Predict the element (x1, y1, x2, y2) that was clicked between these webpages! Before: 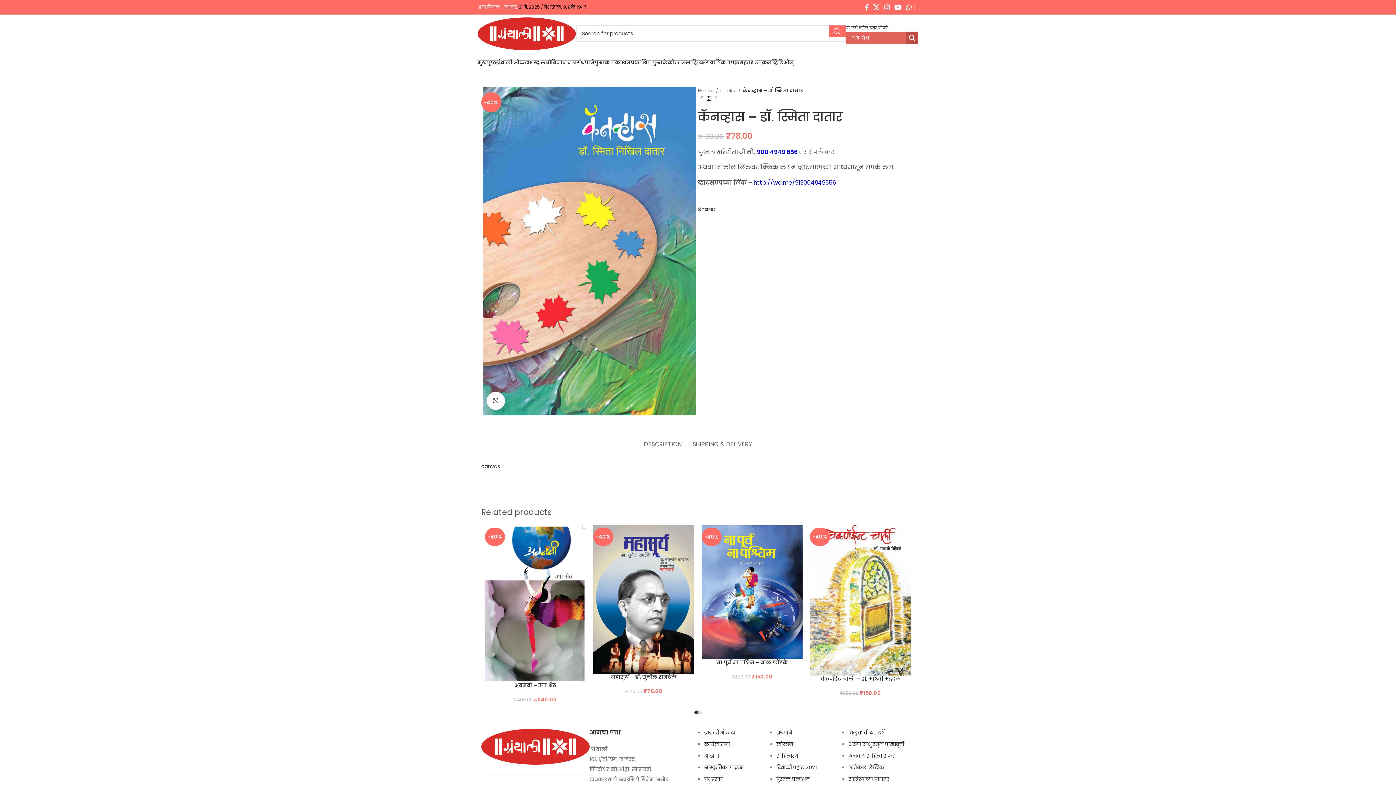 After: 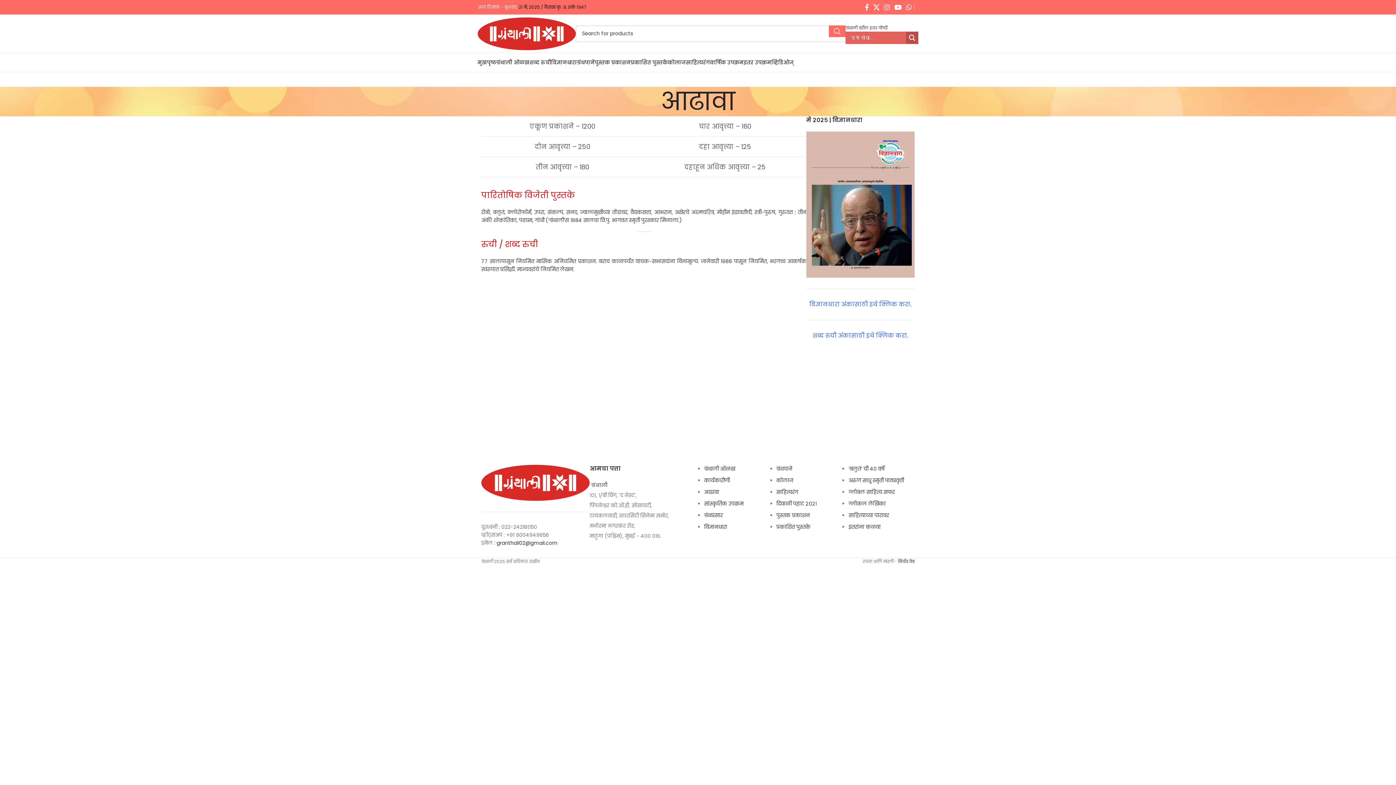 Action: bbox: (704, 752, 719, 760) label: आढावा